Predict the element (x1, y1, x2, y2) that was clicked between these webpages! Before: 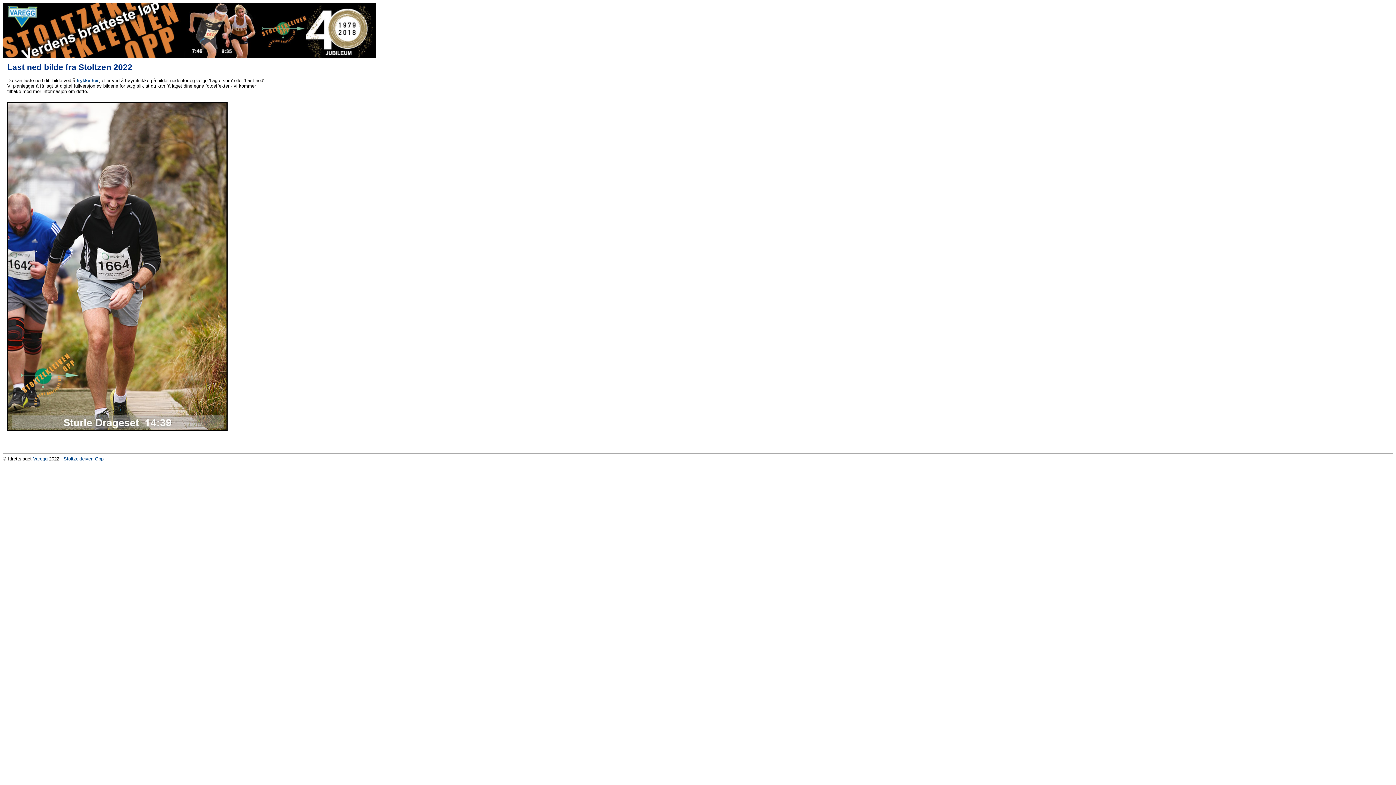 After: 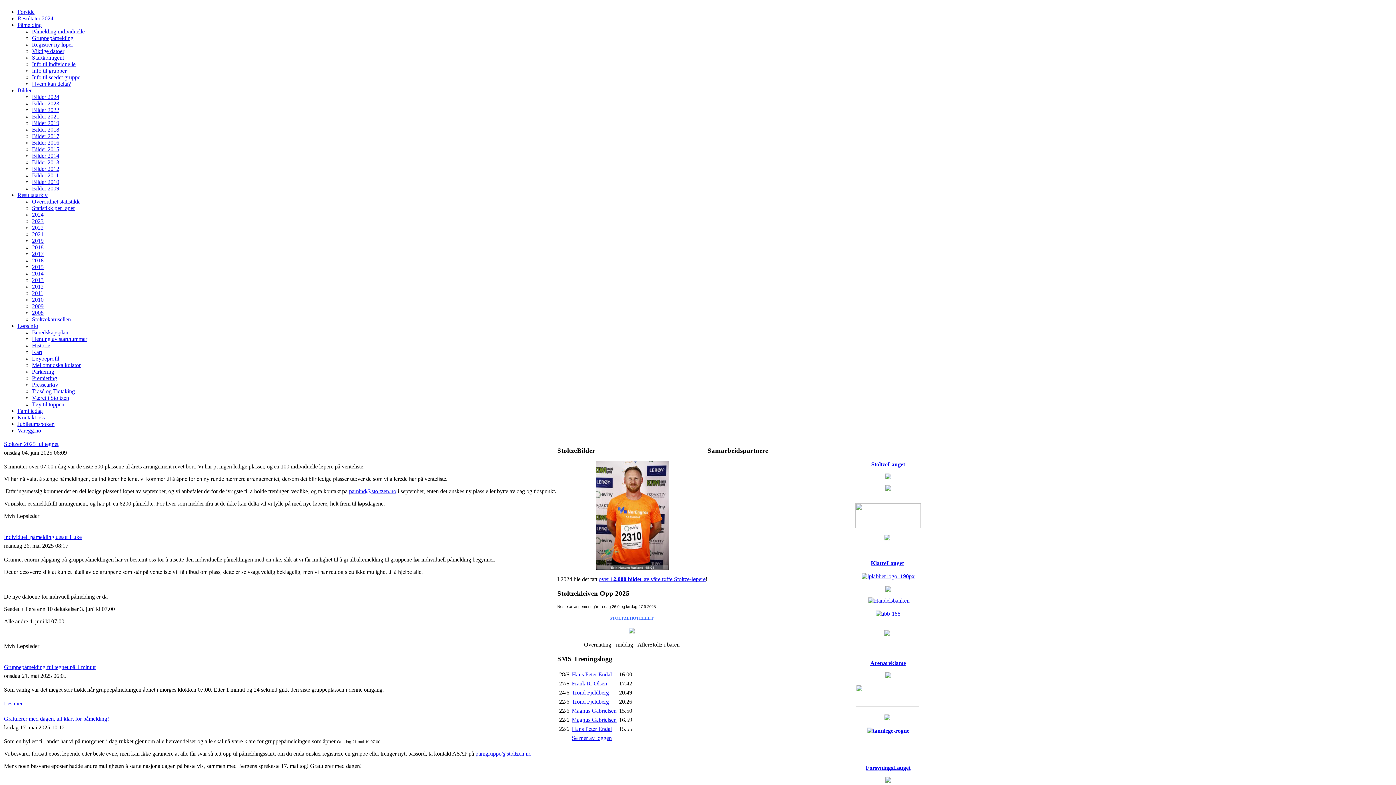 Action: label: Stoltzekleiven Opp bbox: (63, 456, 103, 461)